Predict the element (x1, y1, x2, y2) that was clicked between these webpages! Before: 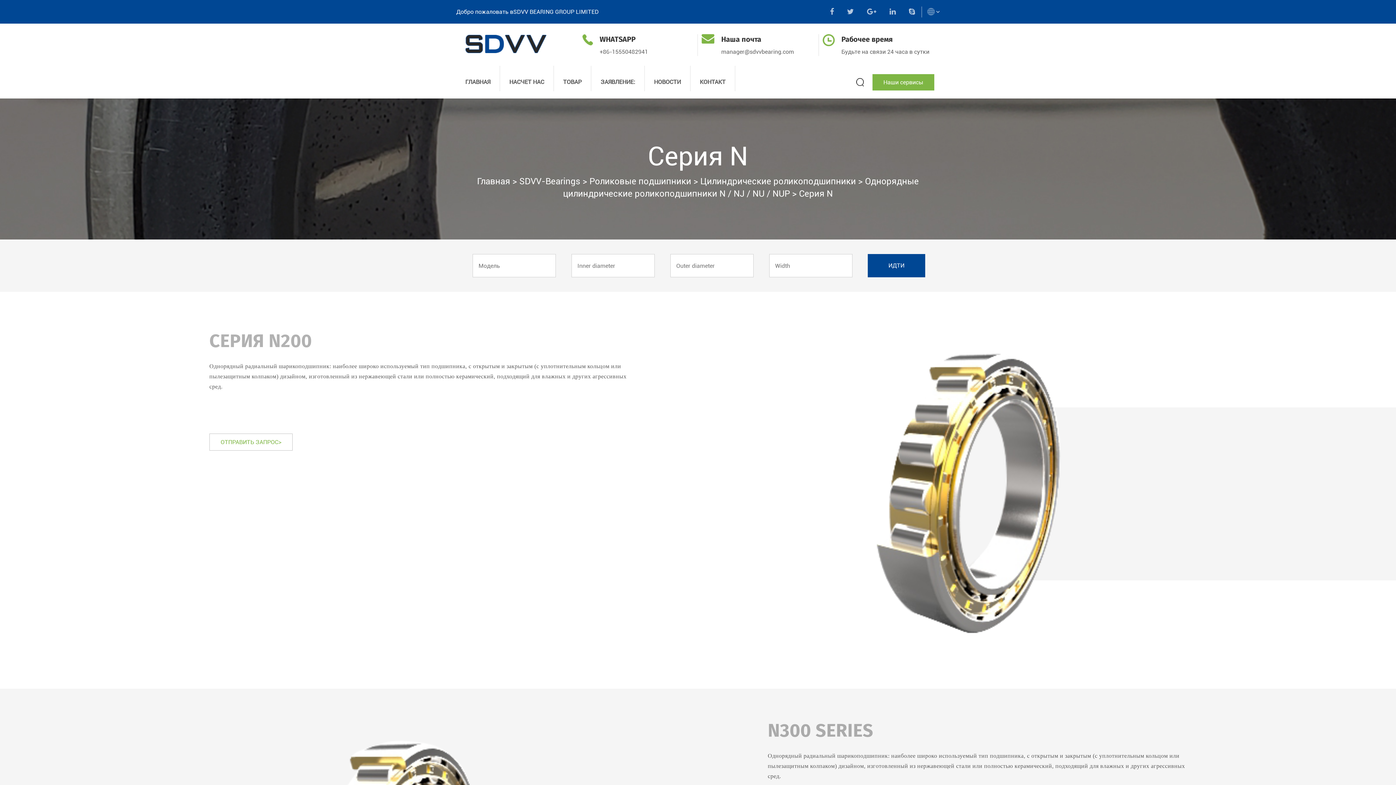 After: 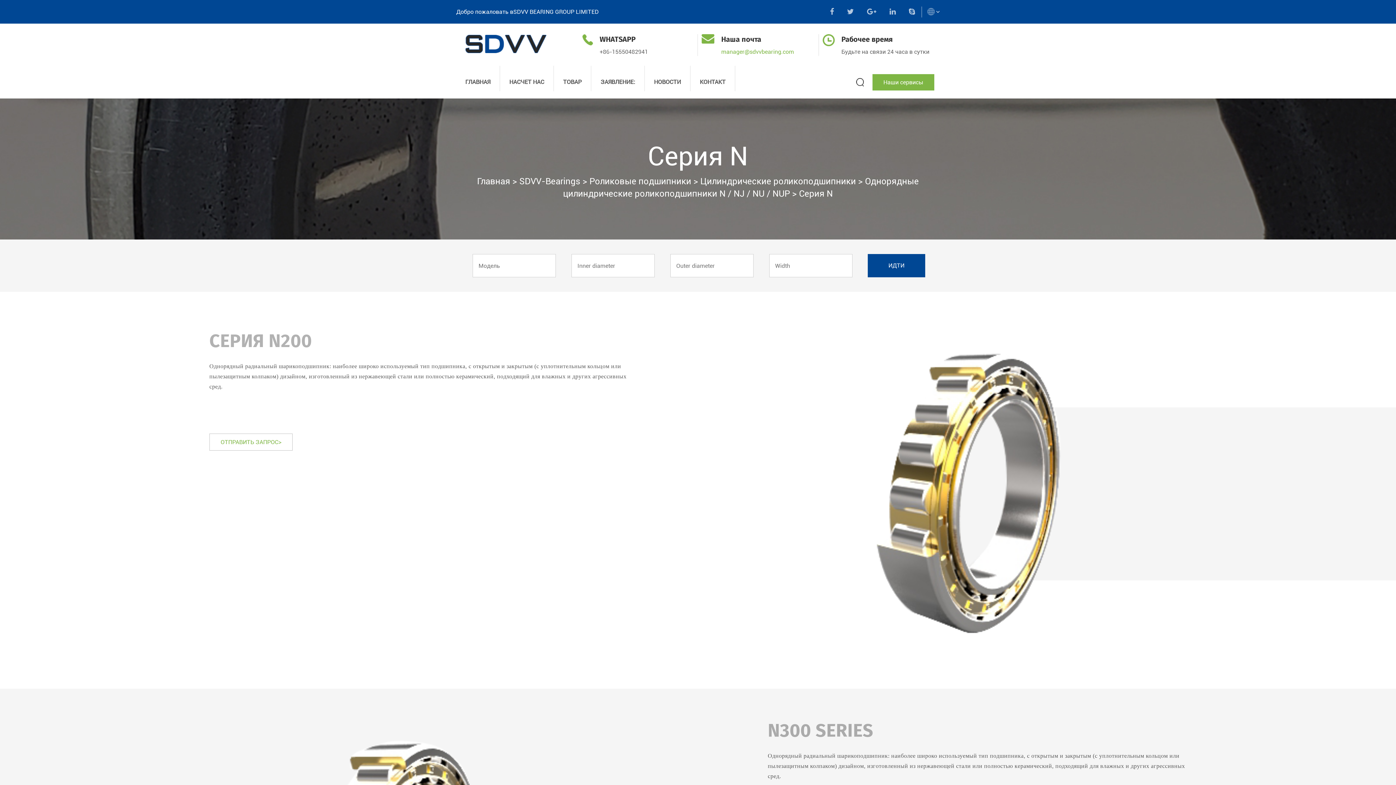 Action: bbox: (721, 48, 794, 55) label: manager@sdvvbearing.com